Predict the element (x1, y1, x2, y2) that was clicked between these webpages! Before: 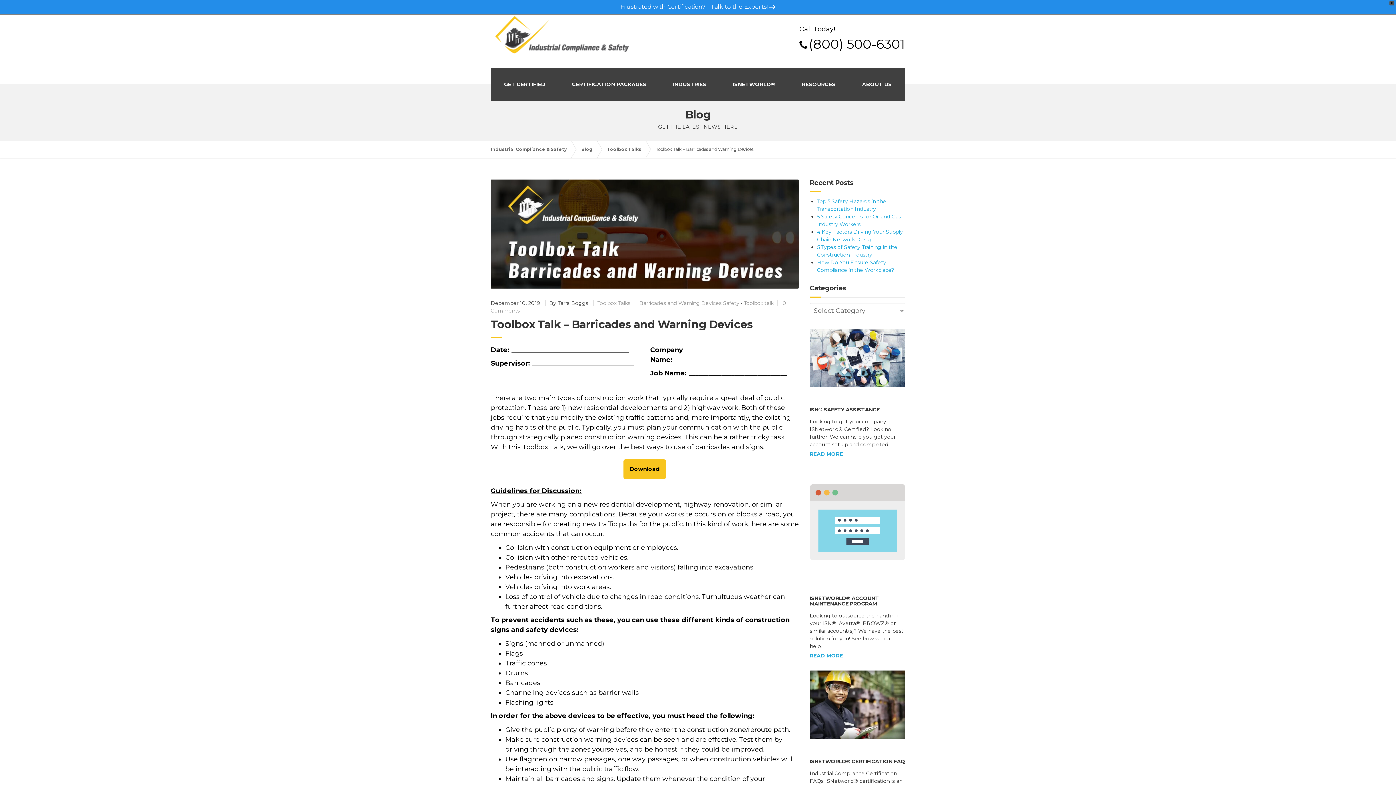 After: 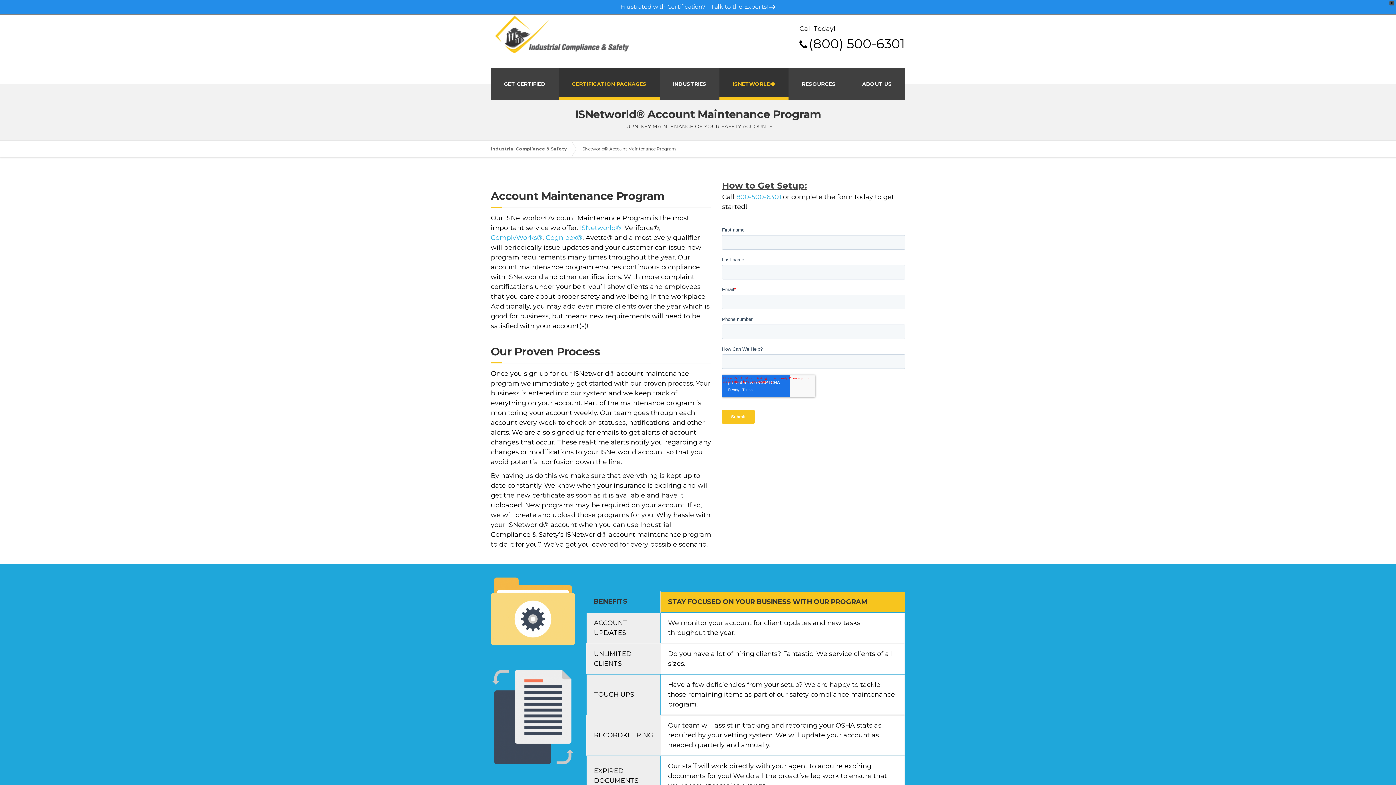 Action: bbox: (810, 652, 843, 659) label: READ MORE